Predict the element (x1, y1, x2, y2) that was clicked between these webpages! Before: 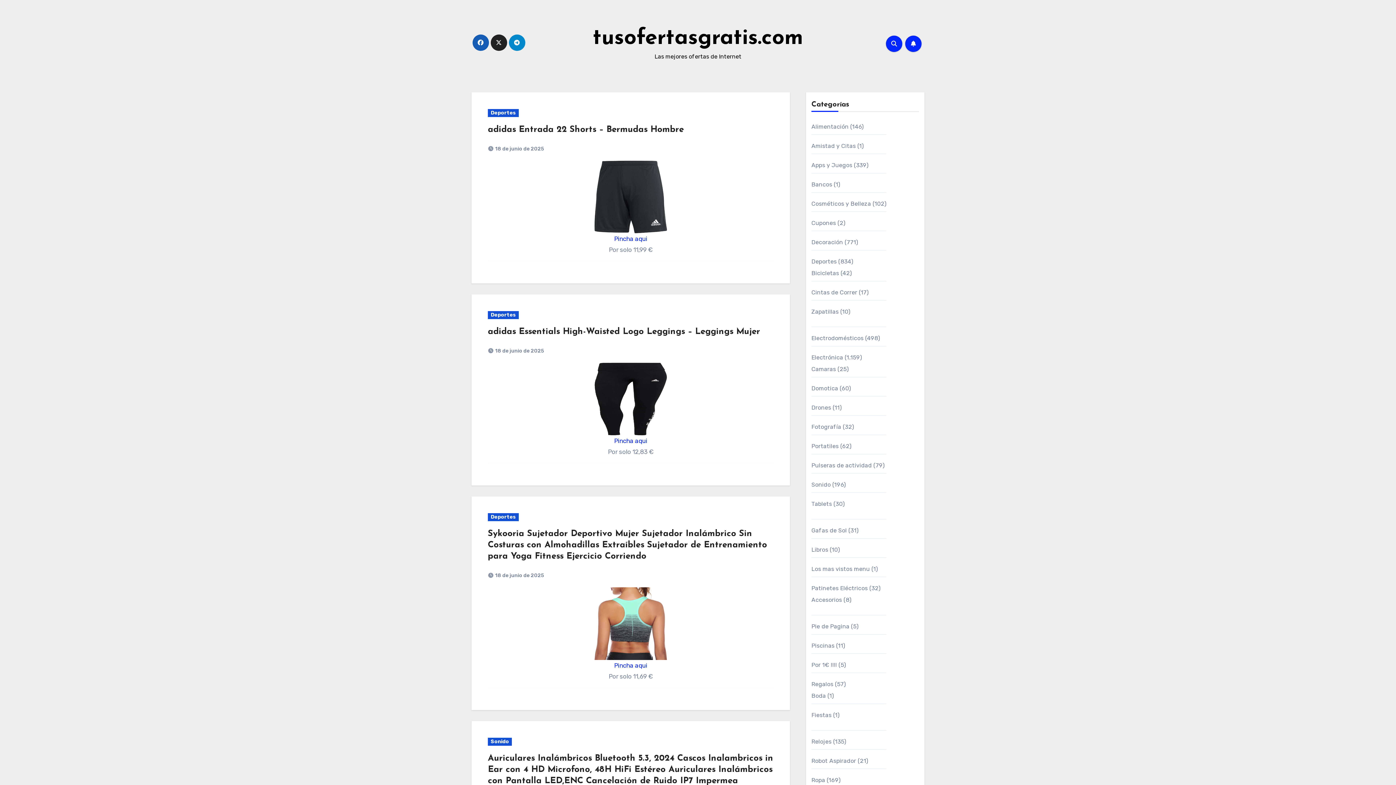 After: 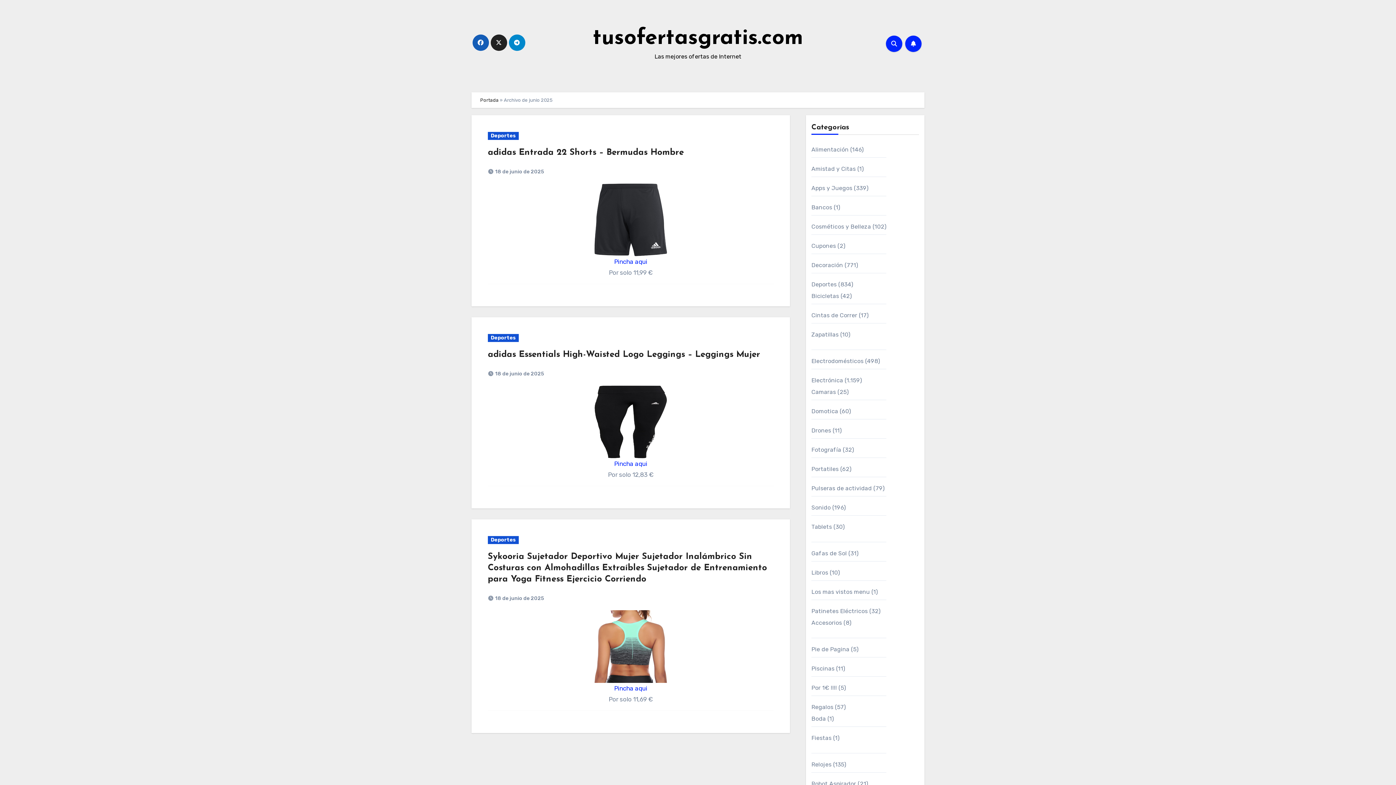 Action: bbox: (495, 348, 544, 354) label: 18 de junio de 2025